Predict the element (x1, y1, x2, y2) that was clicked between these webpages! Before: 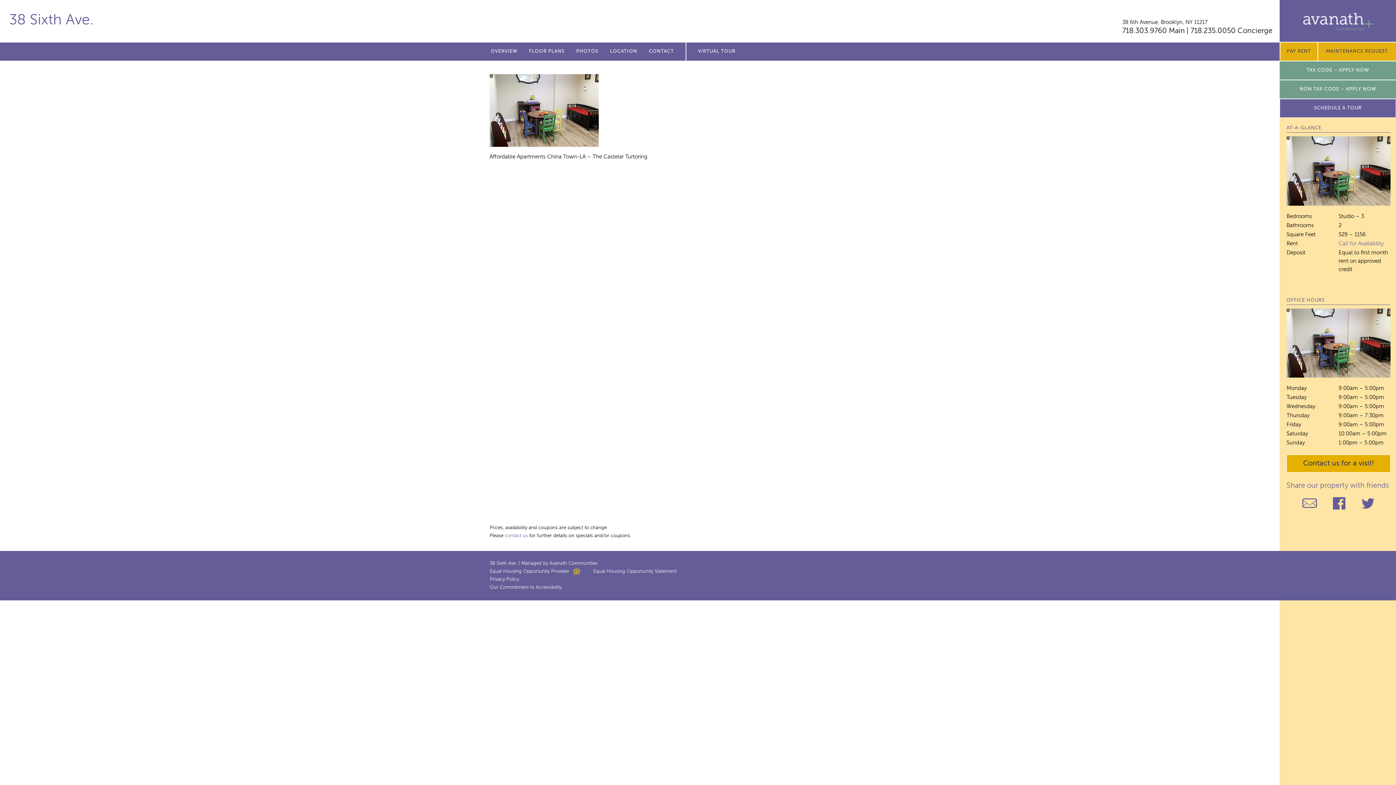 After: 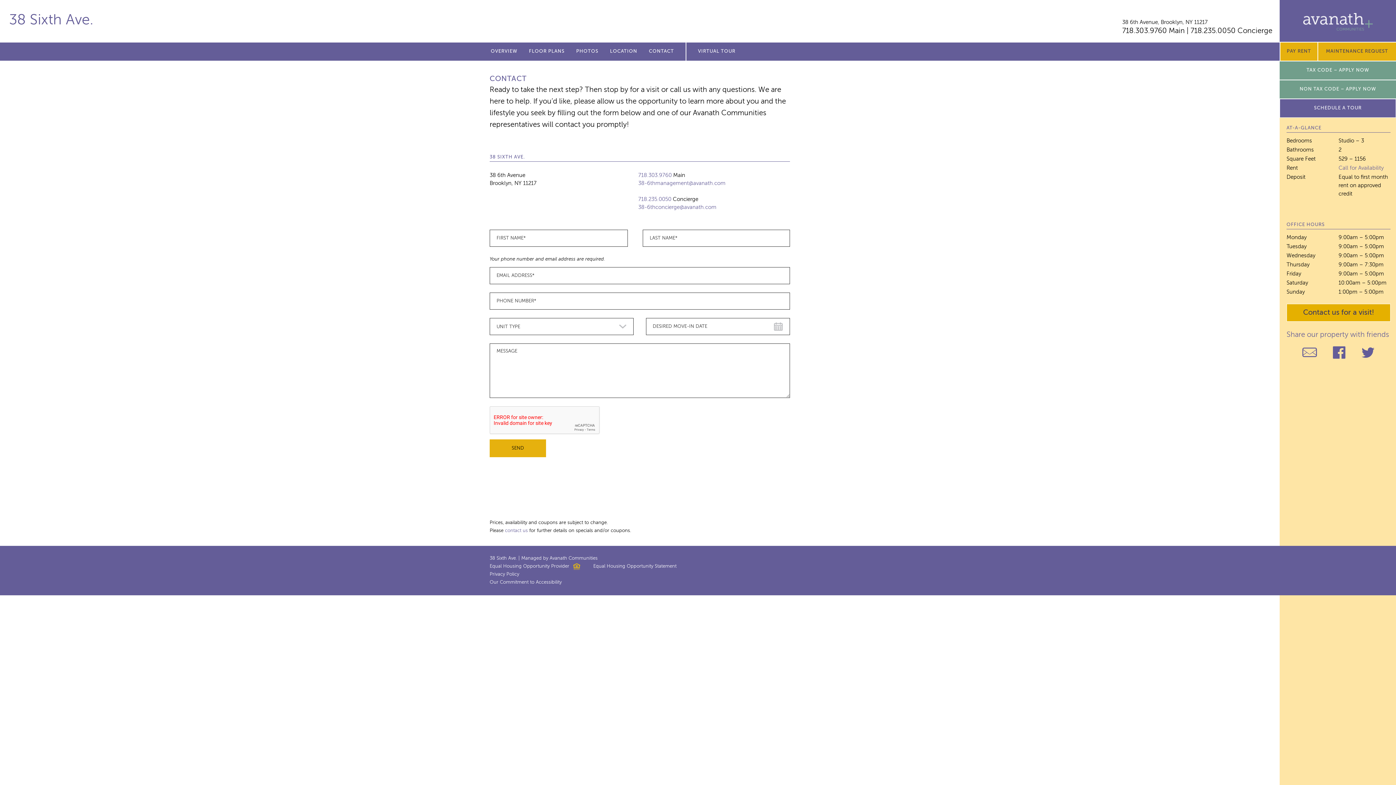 Action: label: contact us bbox: (505, 533, 528, 538)